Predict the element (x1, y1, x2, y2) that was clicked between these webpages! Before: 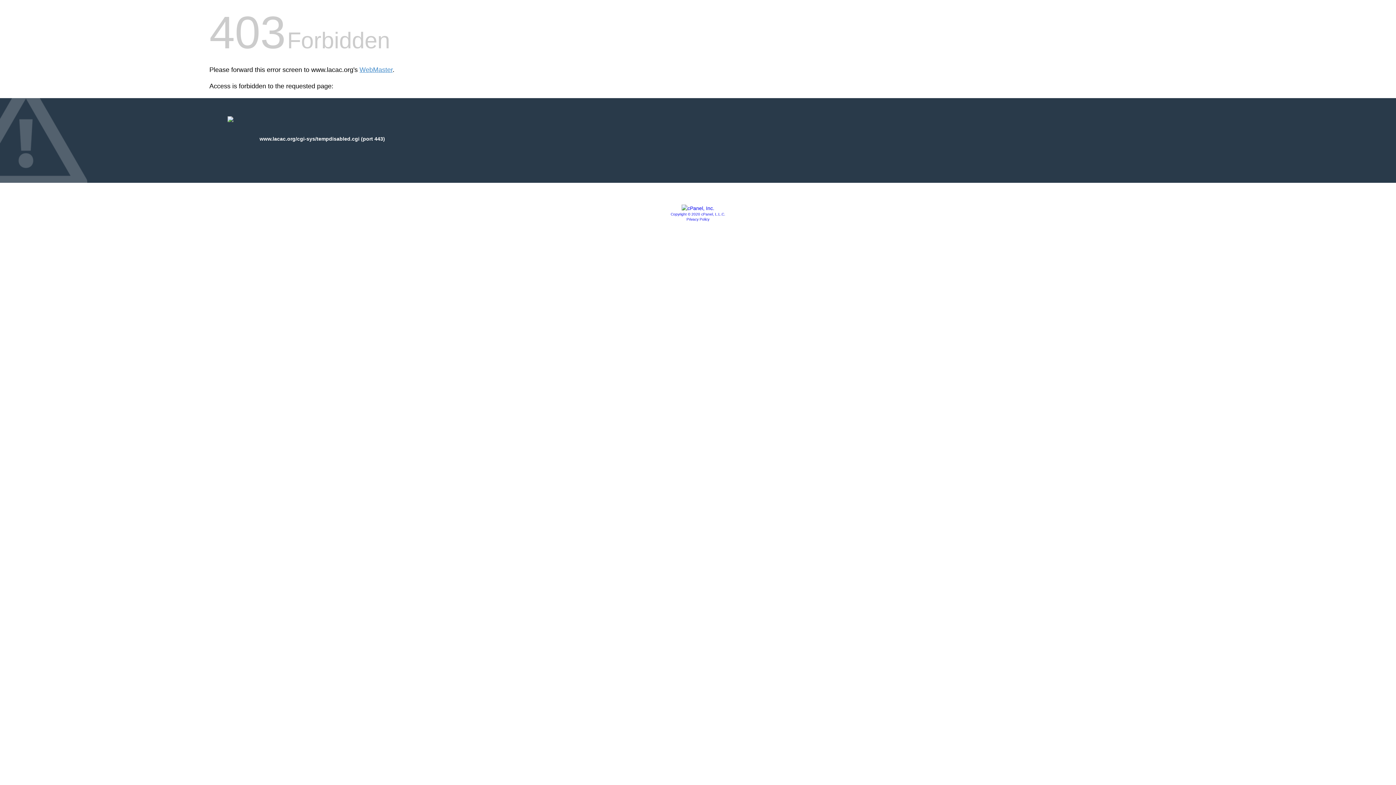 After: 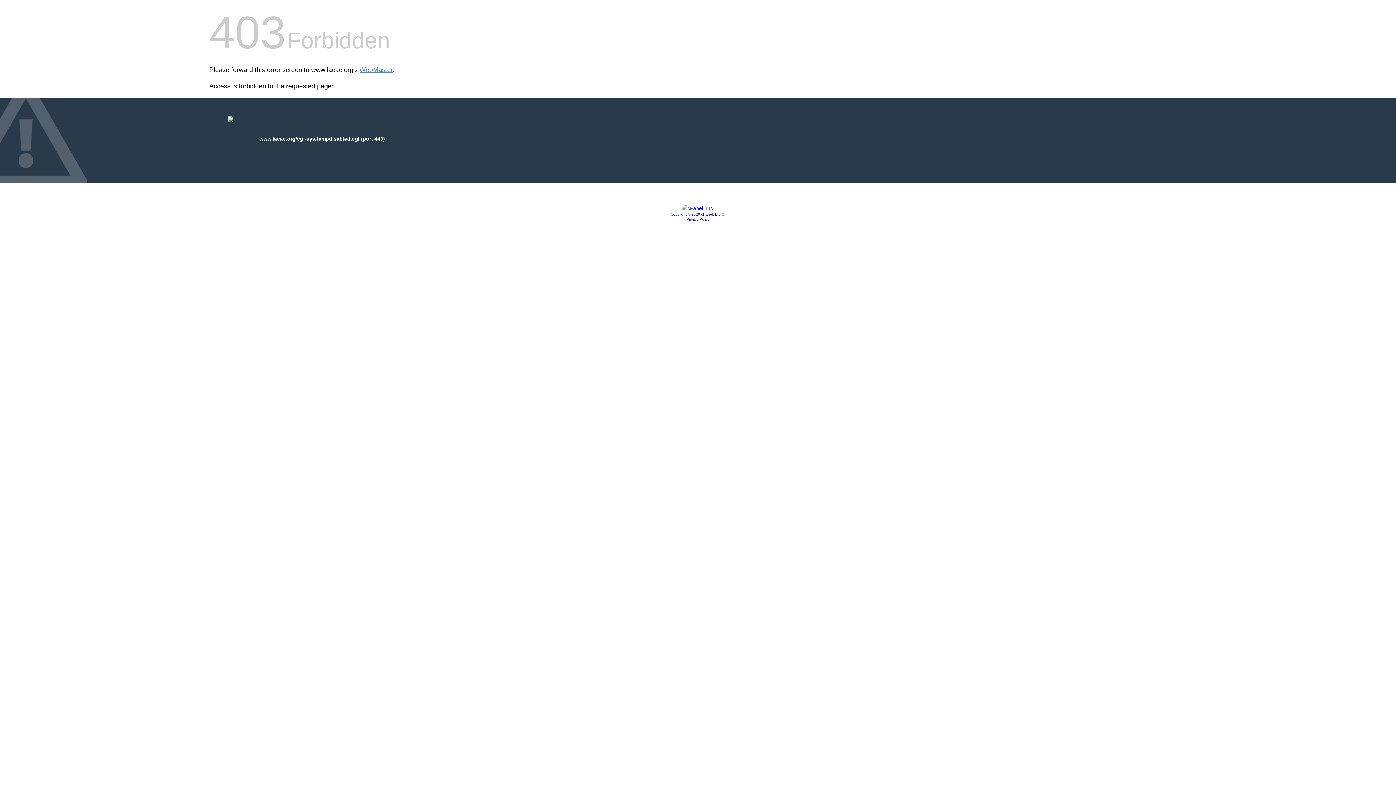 Action: bbox: (681, 205, 714, 211)